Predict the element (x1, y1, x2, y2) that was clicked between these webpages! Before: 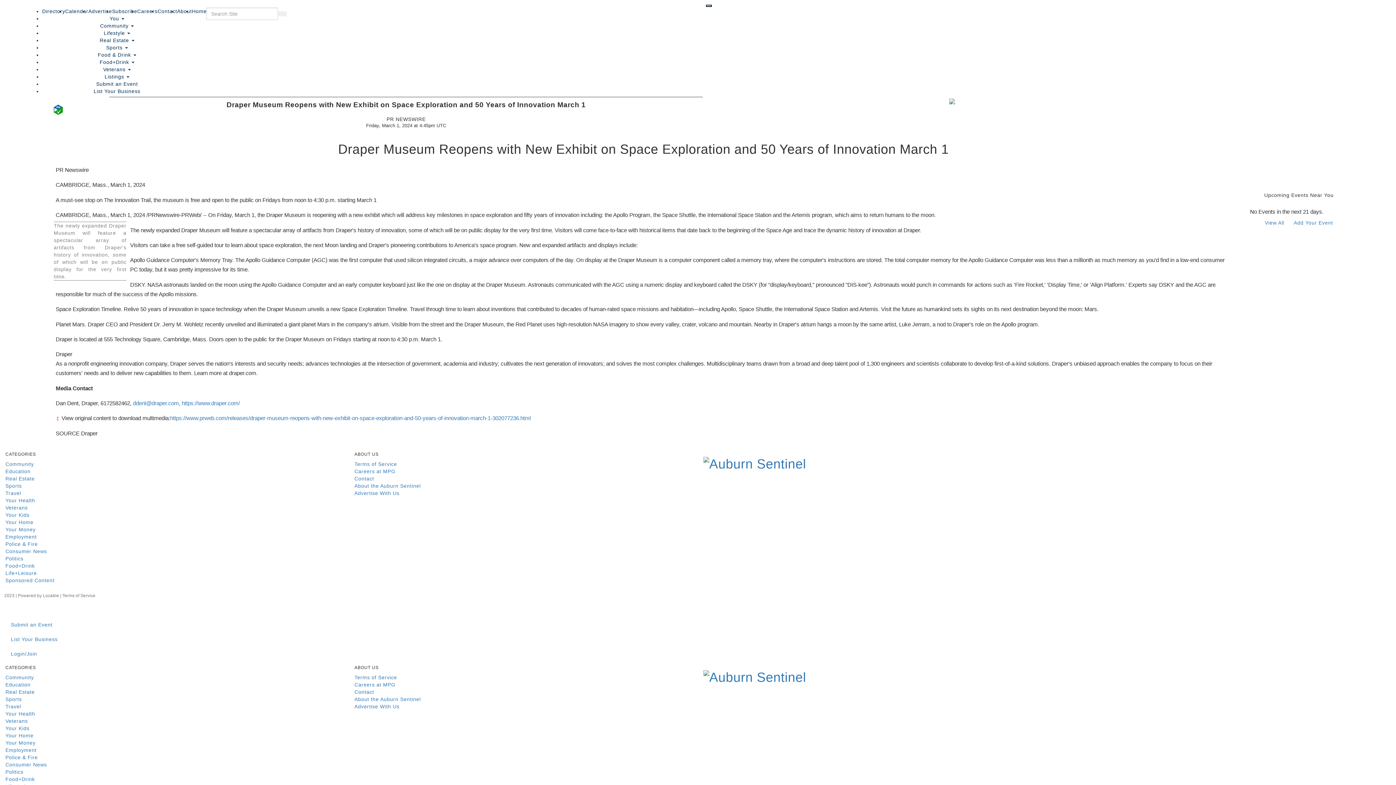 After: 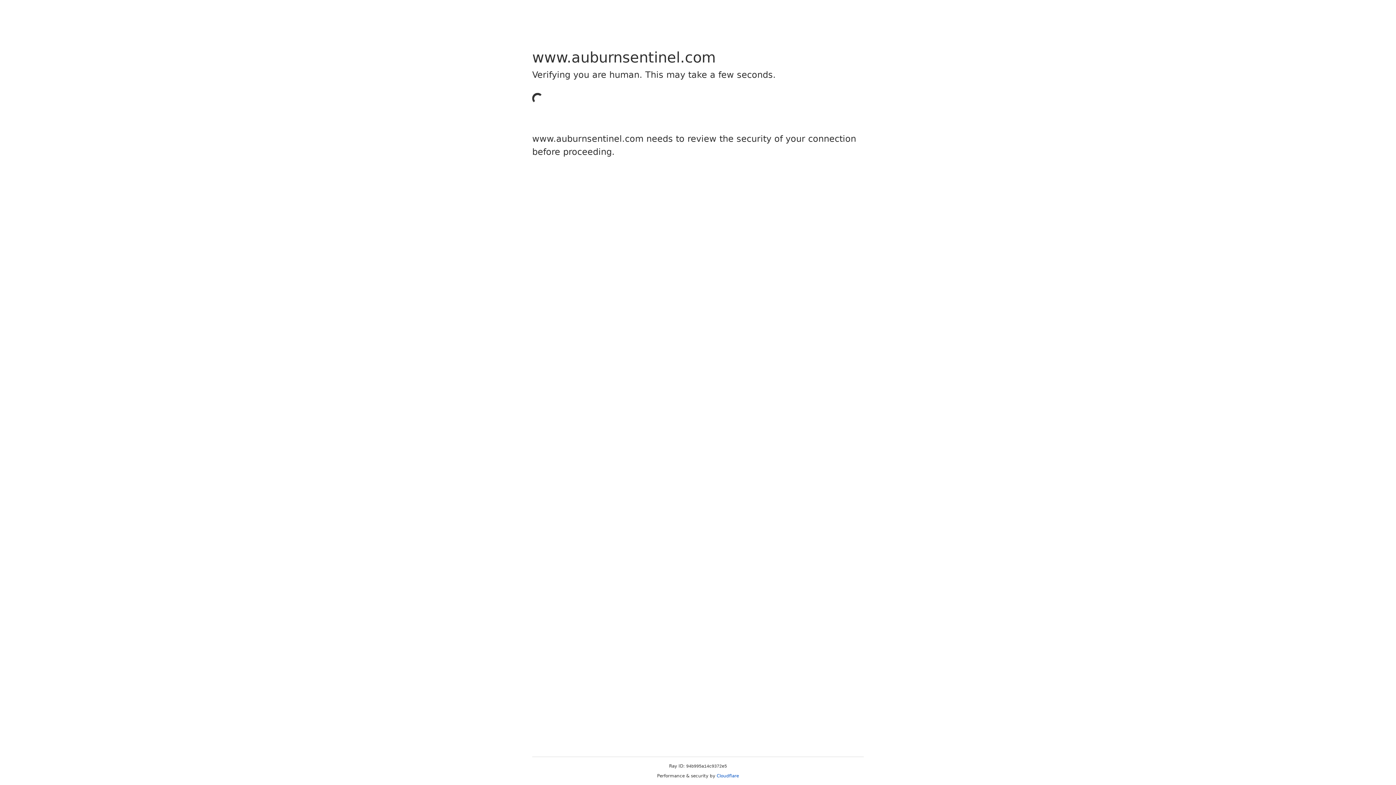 Action: bbox: (5, 754, 37, 760) label: Police & Fire